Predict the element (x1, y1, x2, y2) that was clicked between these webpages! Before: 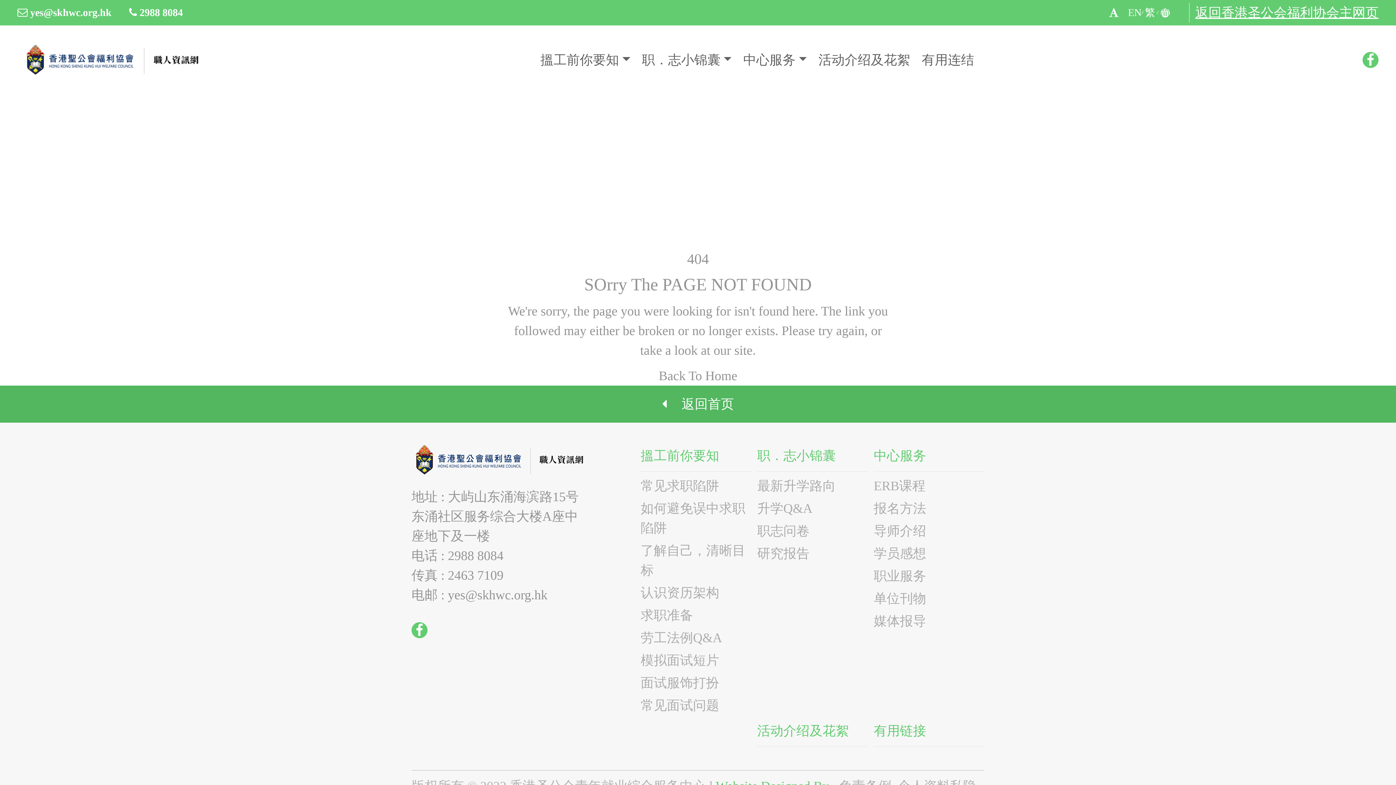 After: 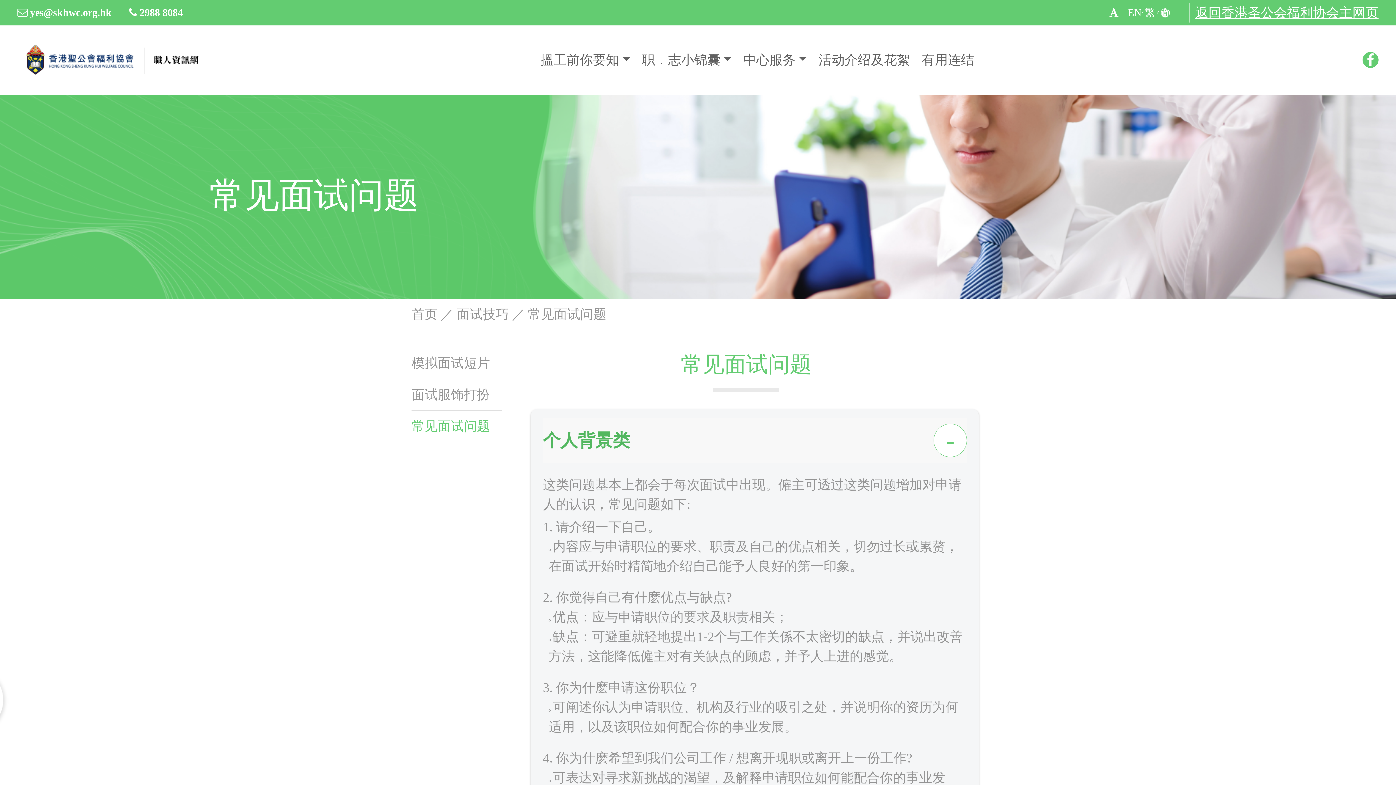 Action: bbox: (640, 693, 751, 715) label: 常见面试问题